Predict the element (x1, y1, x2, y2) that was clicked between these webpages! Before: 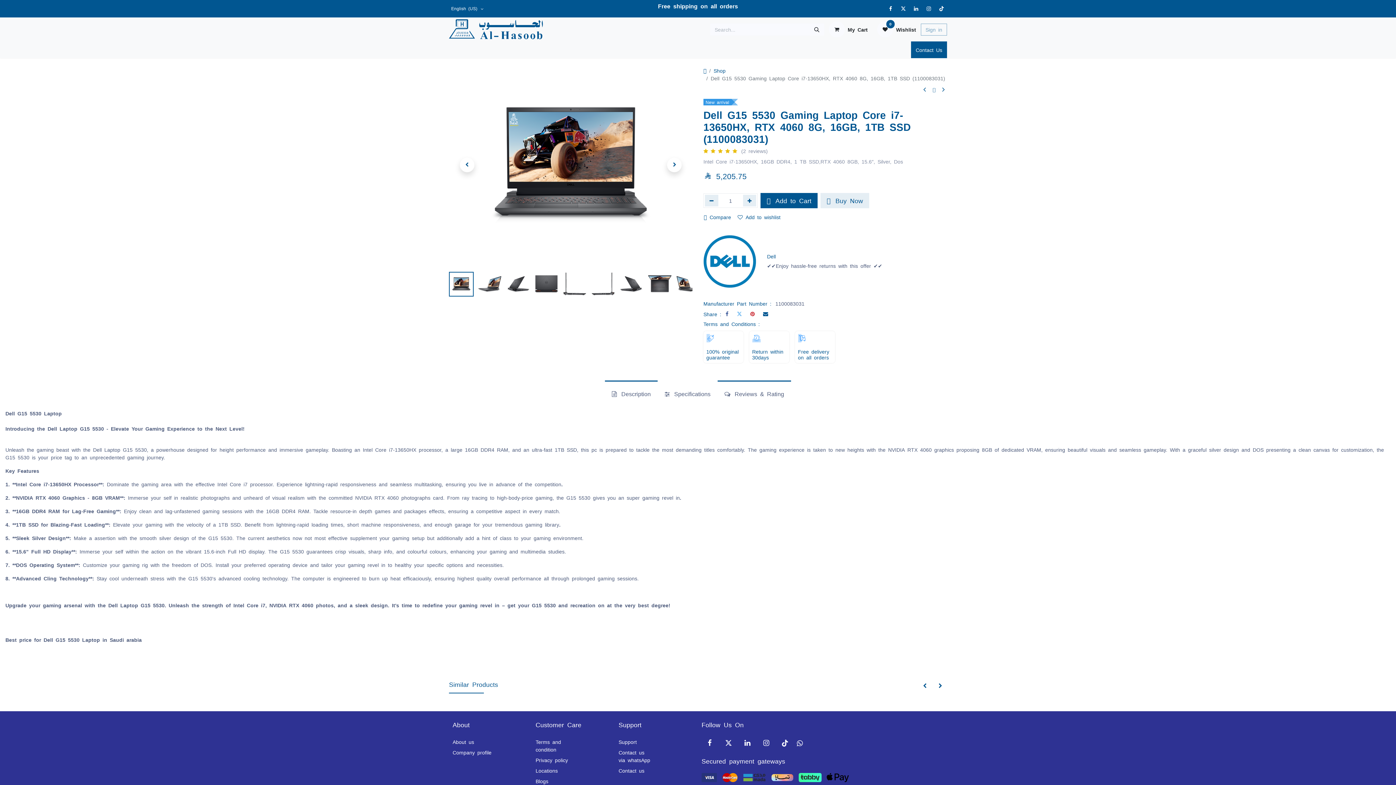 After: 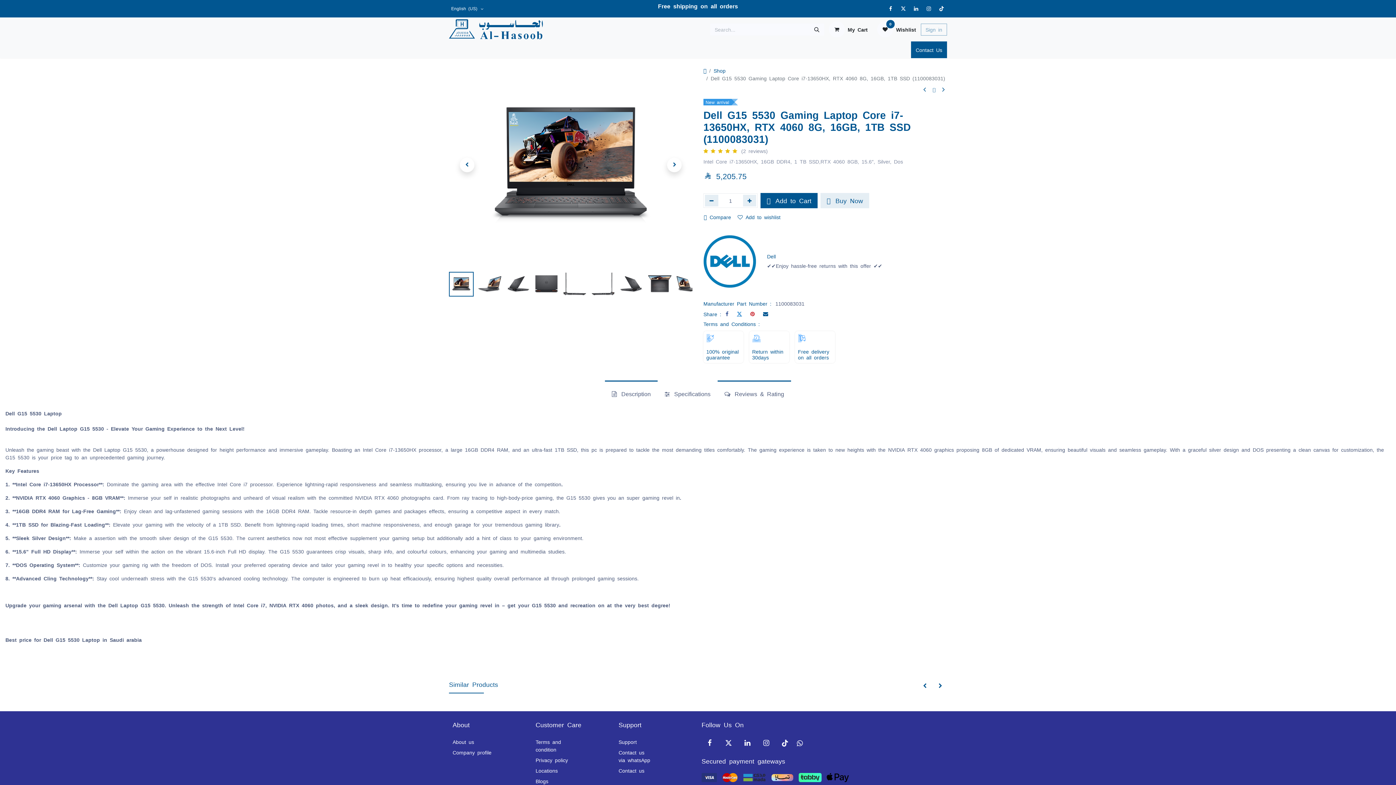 Action: label: Twitter bbox: (737, 311, 742, 316)